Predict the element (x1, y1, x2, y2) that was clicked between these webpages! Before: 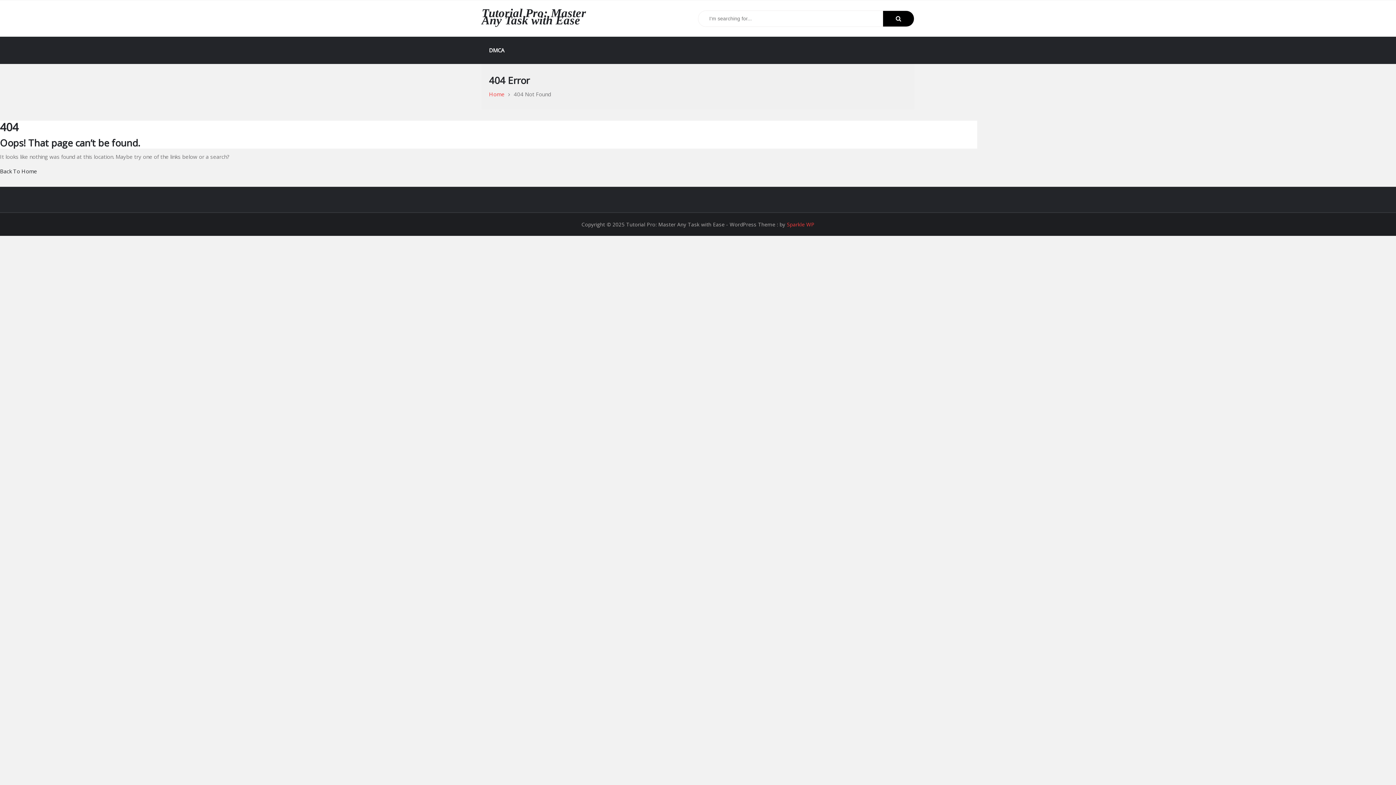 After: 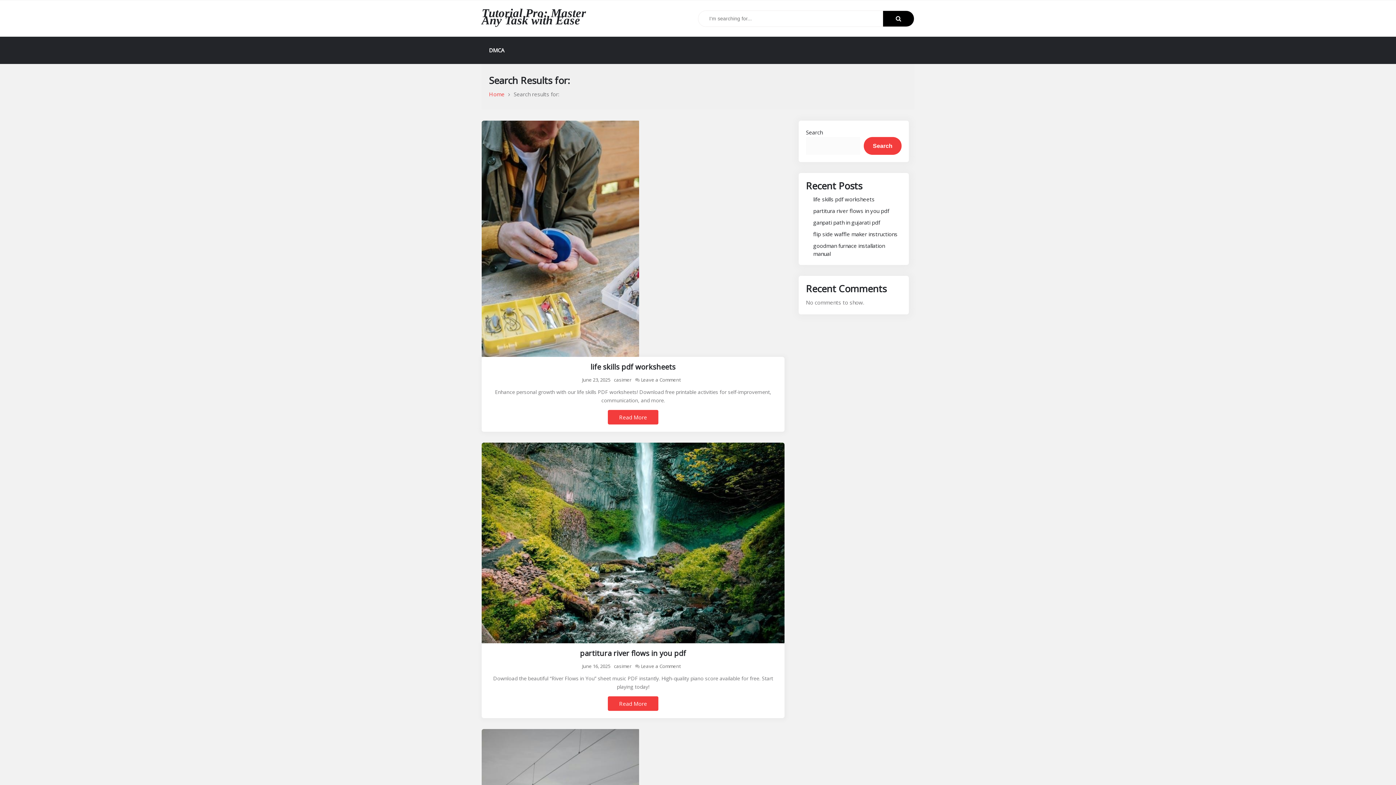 Action: bbox: (883, 10, 914, 26)